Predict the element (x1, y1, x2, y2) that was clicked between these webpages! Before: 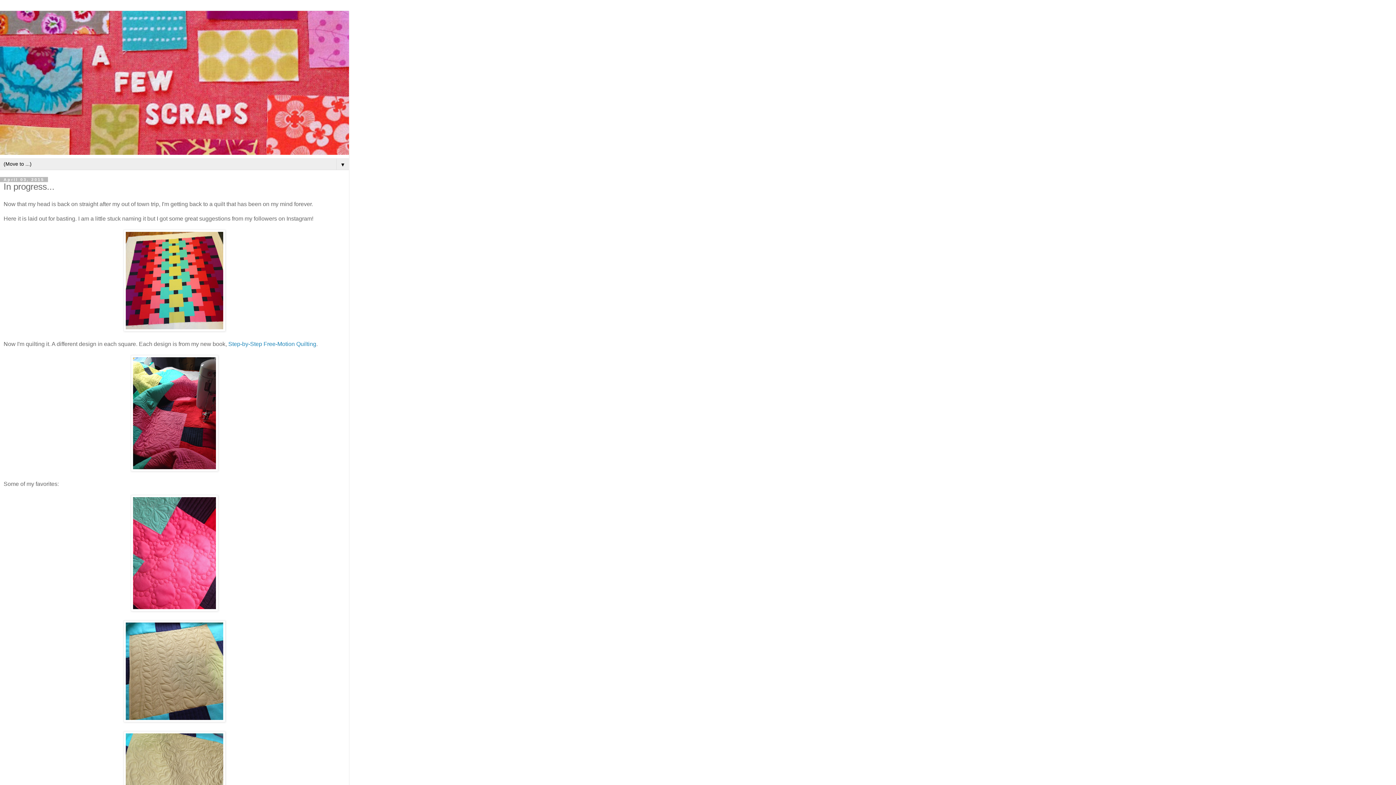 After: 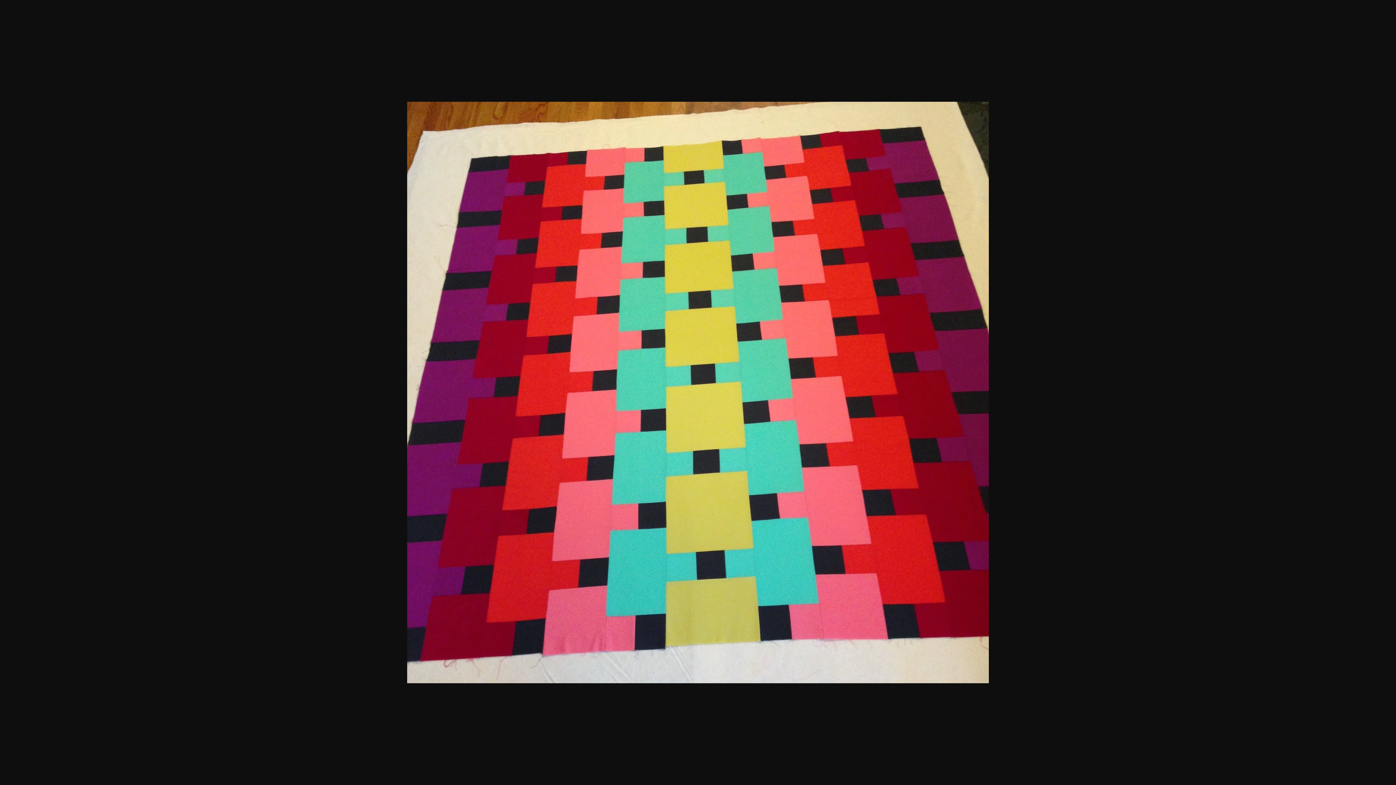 Action: bbox: (123, 326, 225, 332)